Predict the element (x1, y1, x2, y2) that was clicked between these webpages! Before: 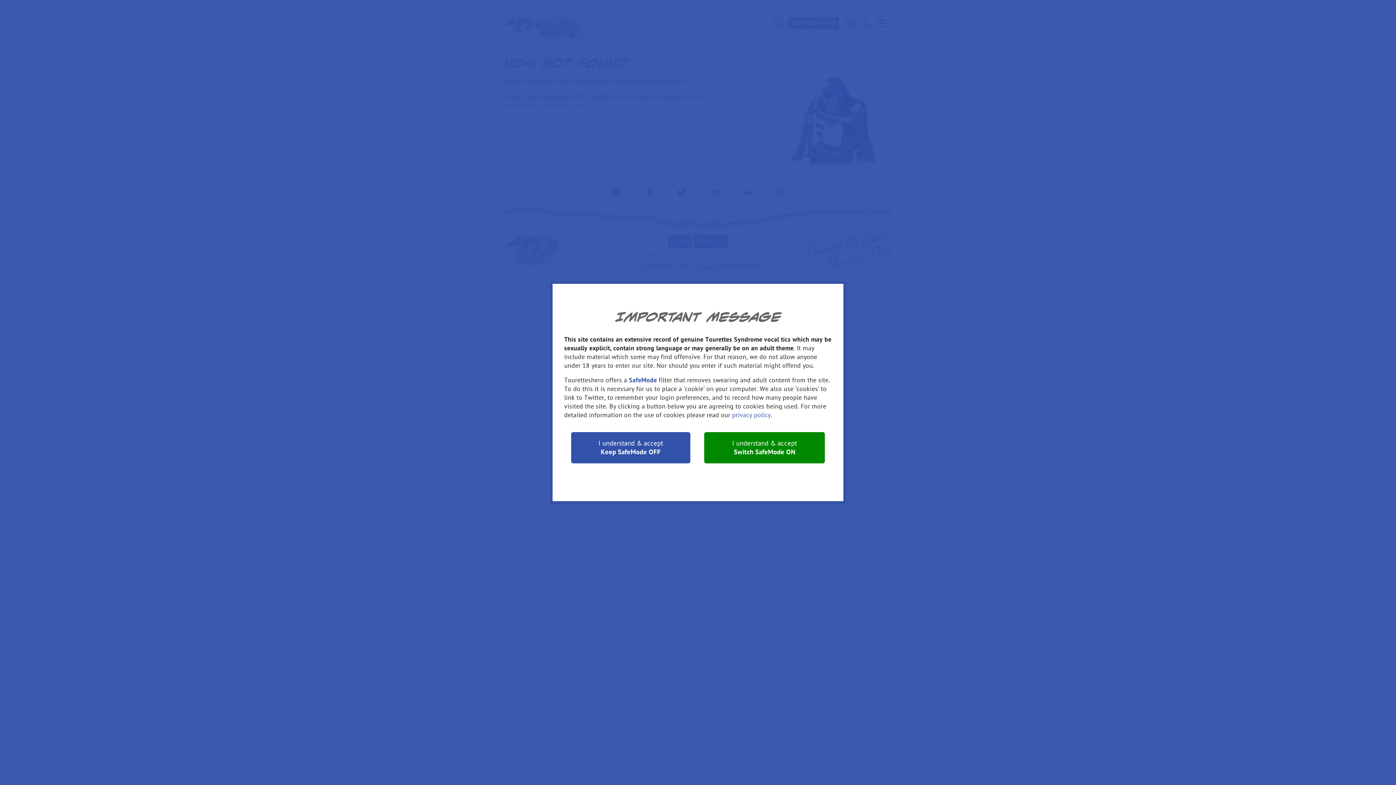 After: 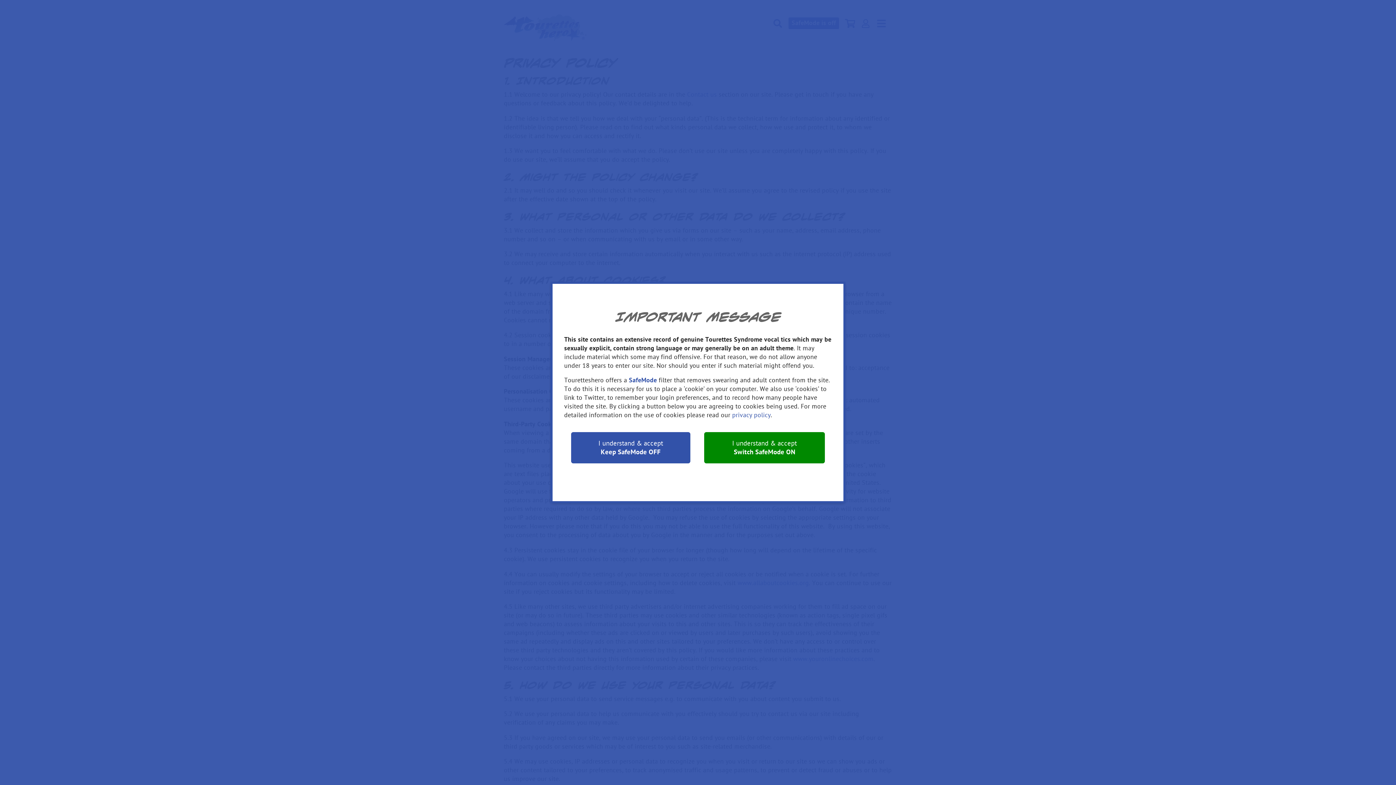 Action: label: privacy policy bbox: (732, 411, 770, 419)